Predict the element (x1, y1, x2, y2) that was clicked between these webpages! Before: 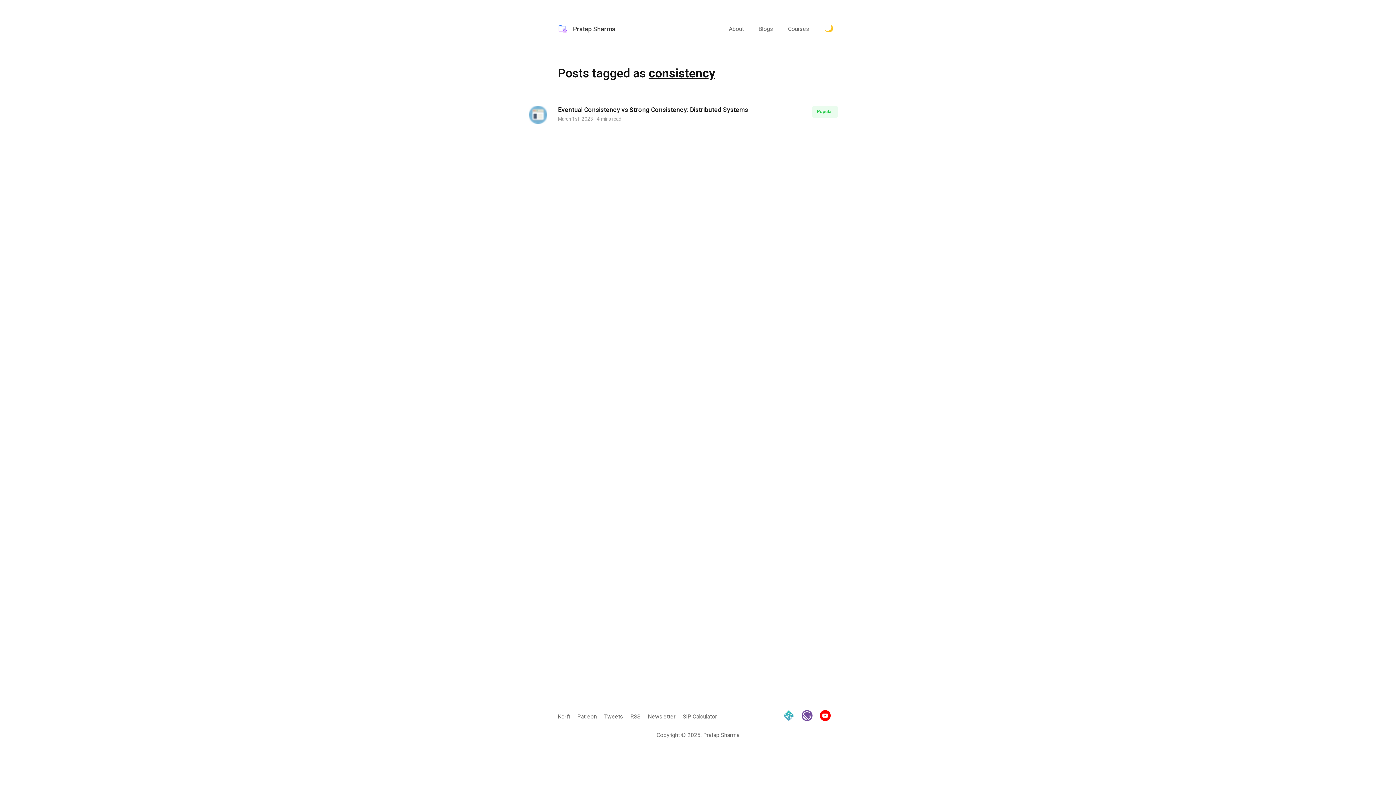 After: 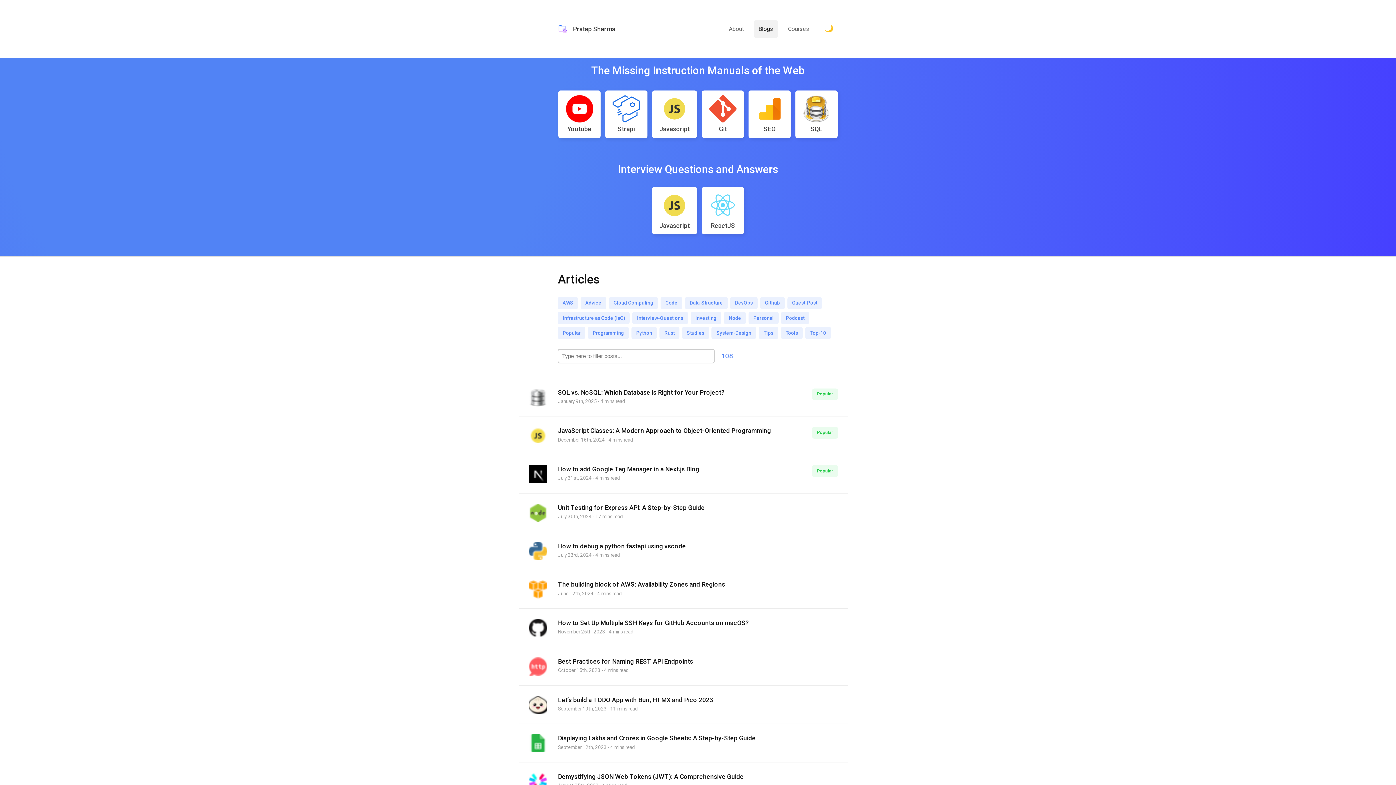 Action: label: Blogs bbox: (753, 20, 778, 37)